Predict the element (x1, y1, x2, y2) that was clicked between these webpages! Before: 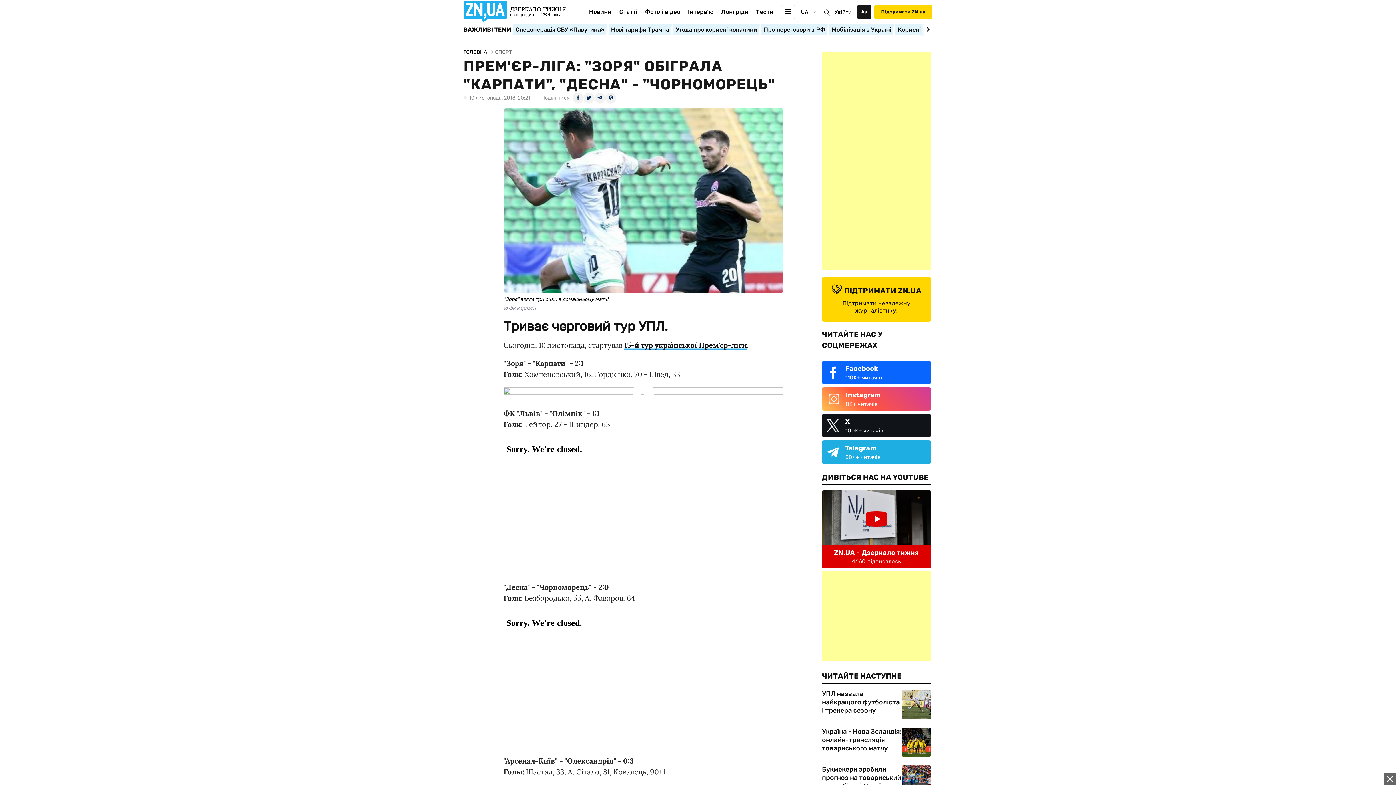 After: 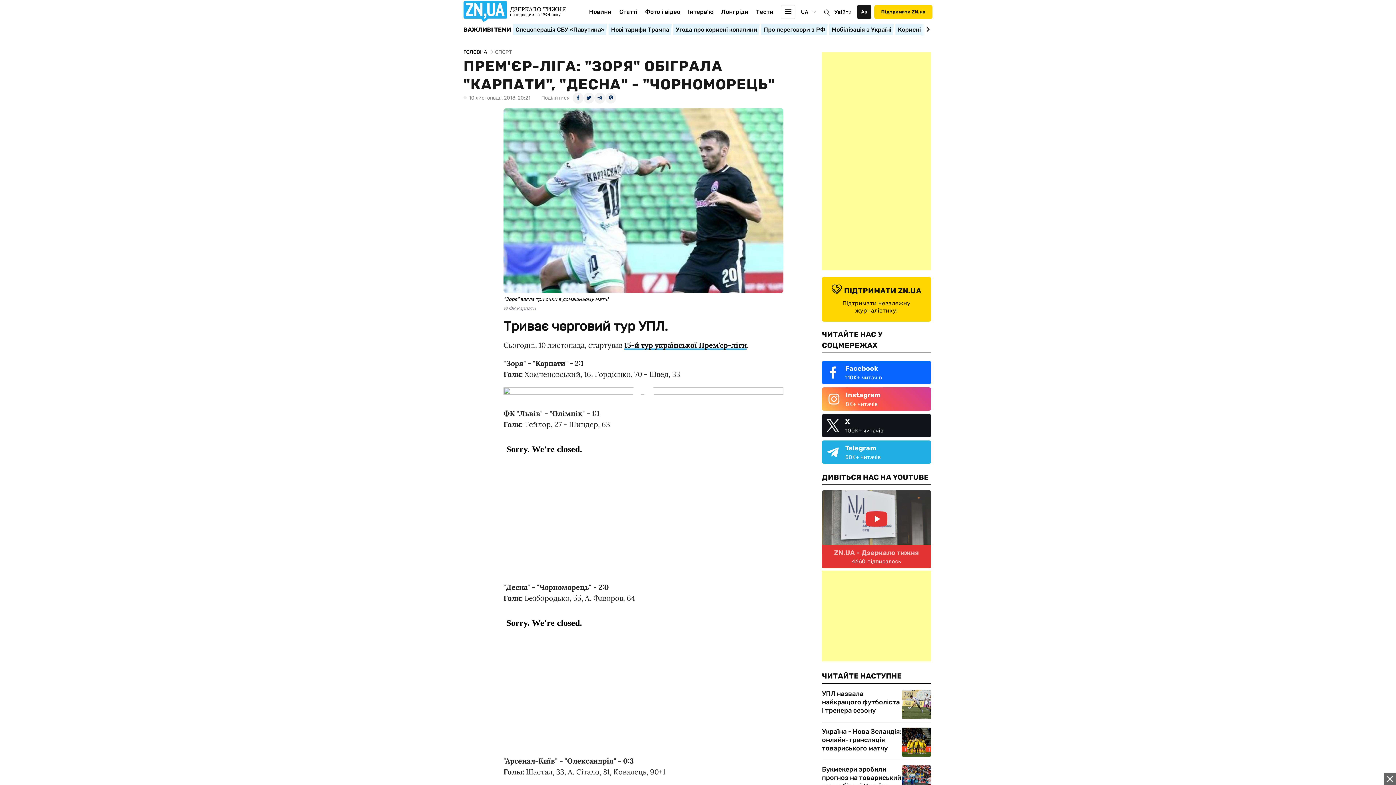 Action: bbox: (834, 548, 919, 557) label: ZN.UA - Дзеркало тижня